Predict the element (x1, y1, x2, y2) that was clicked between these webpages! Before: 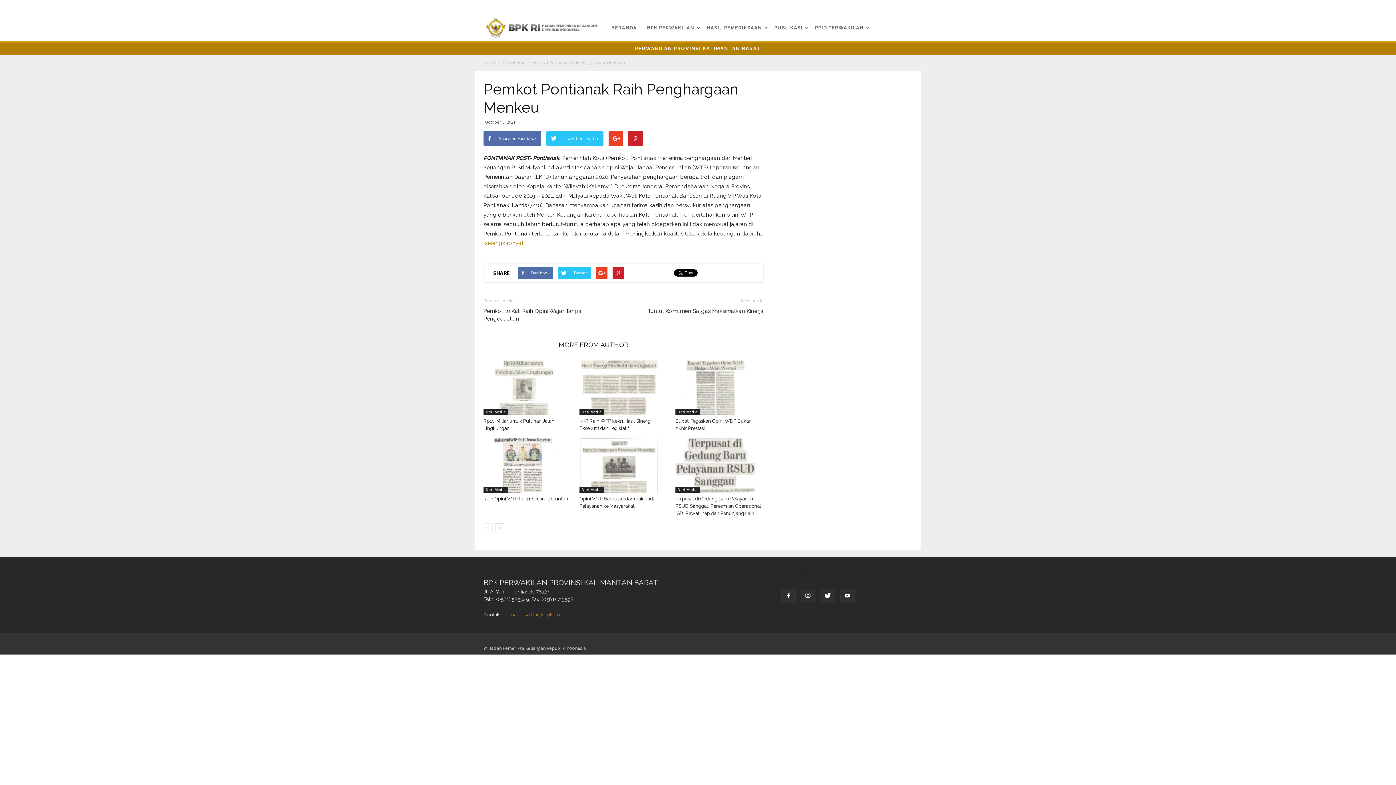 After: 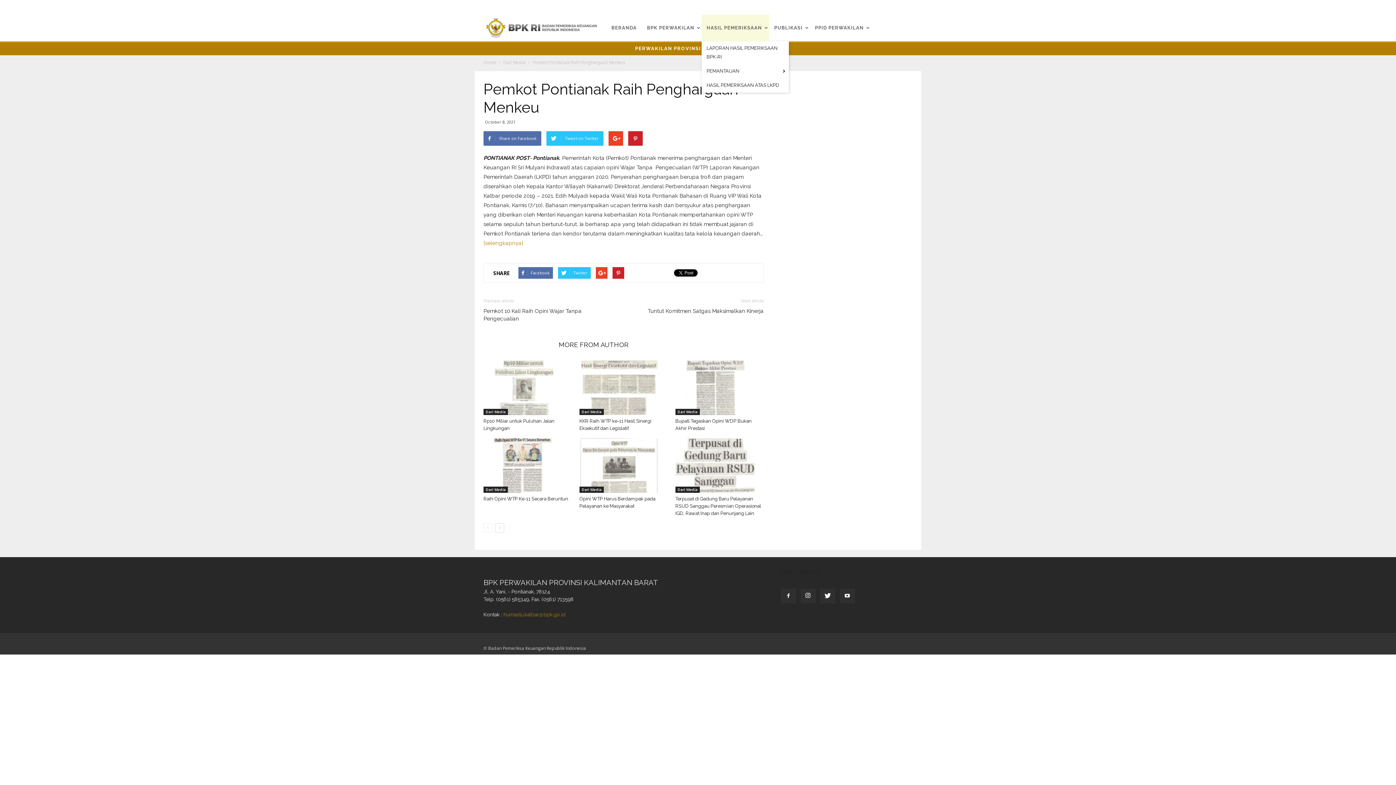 Action: bbox: (701, 14, 769, 41) label: HASIL PEMERIKSAAN